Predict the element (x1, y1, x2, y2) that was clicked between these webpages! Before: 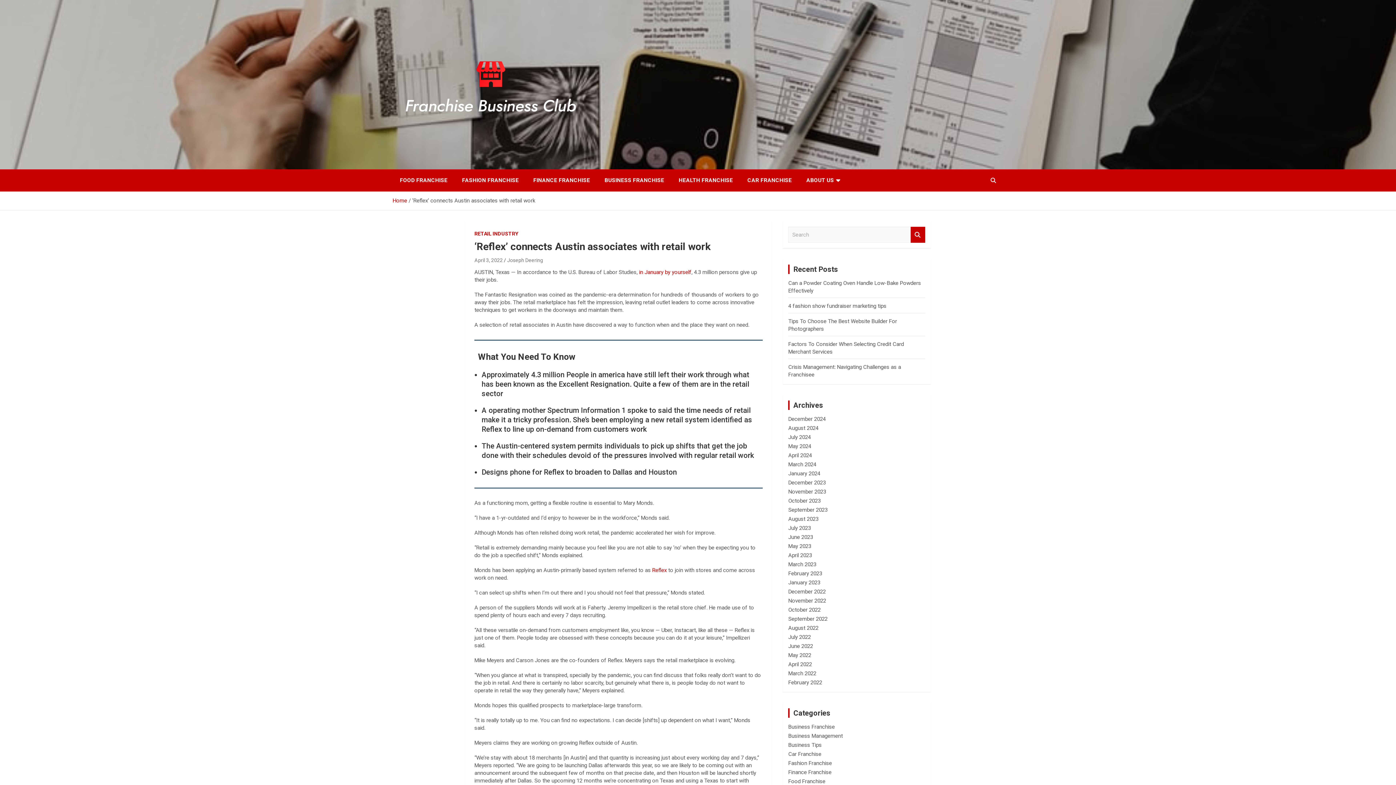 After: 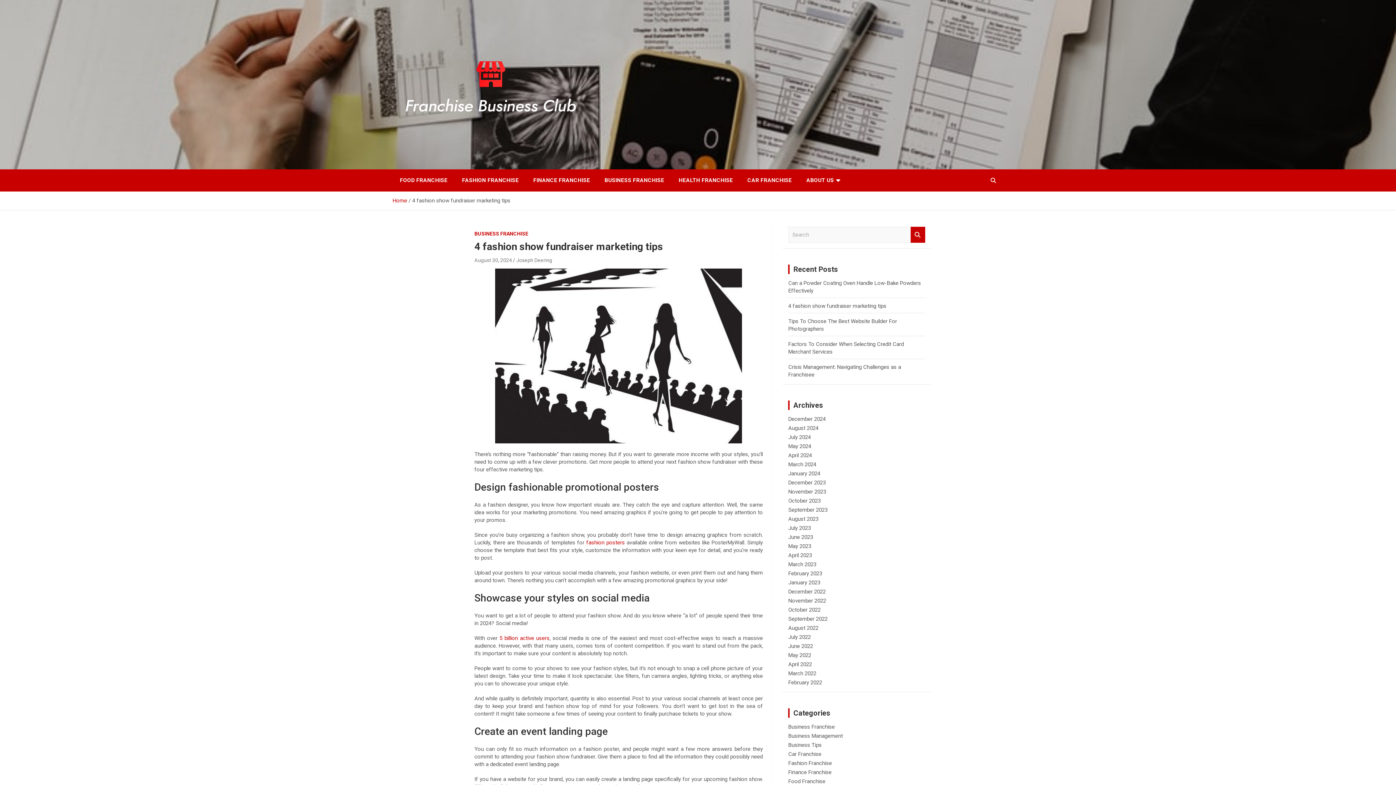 Action: label: 4 fashion show fundraiser marketing tips bbox: (788, 302, 886, 309)